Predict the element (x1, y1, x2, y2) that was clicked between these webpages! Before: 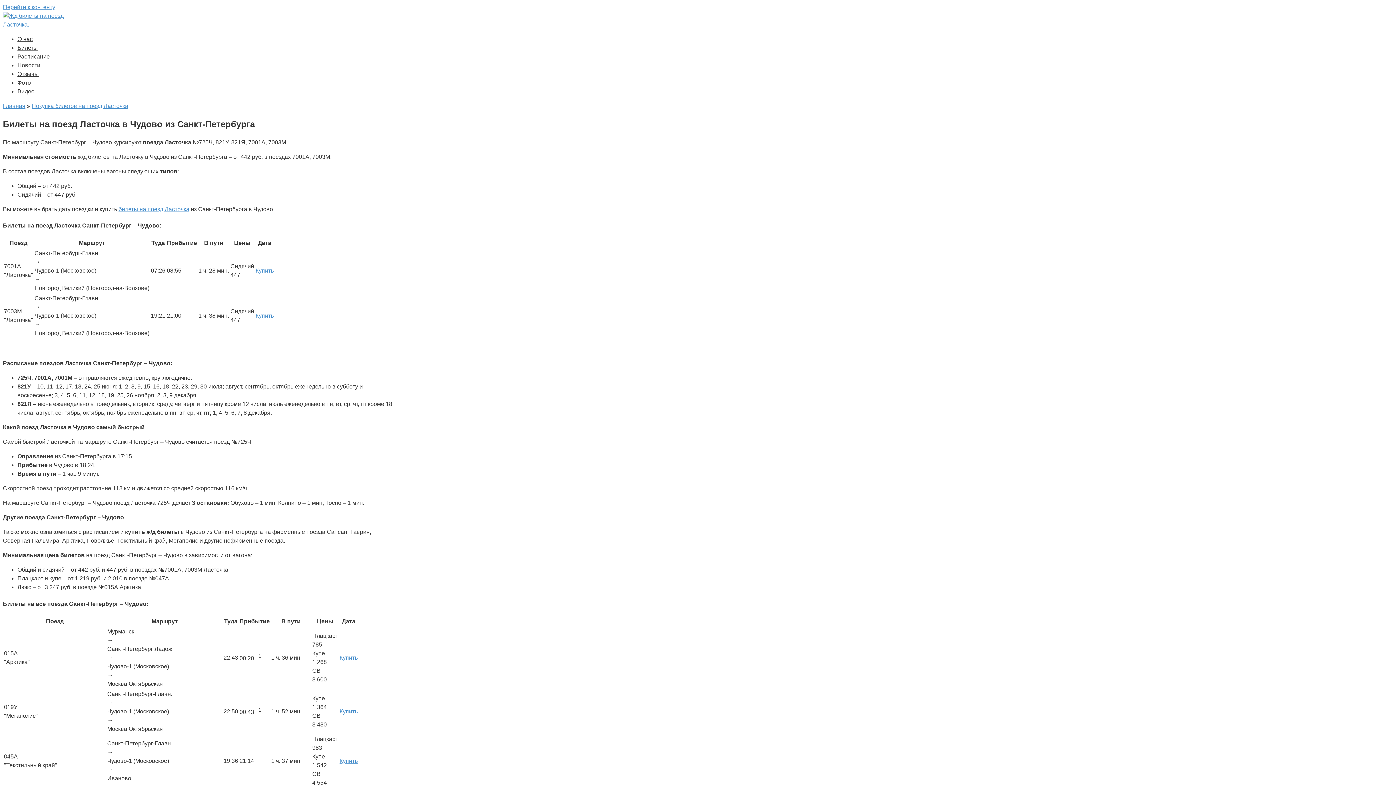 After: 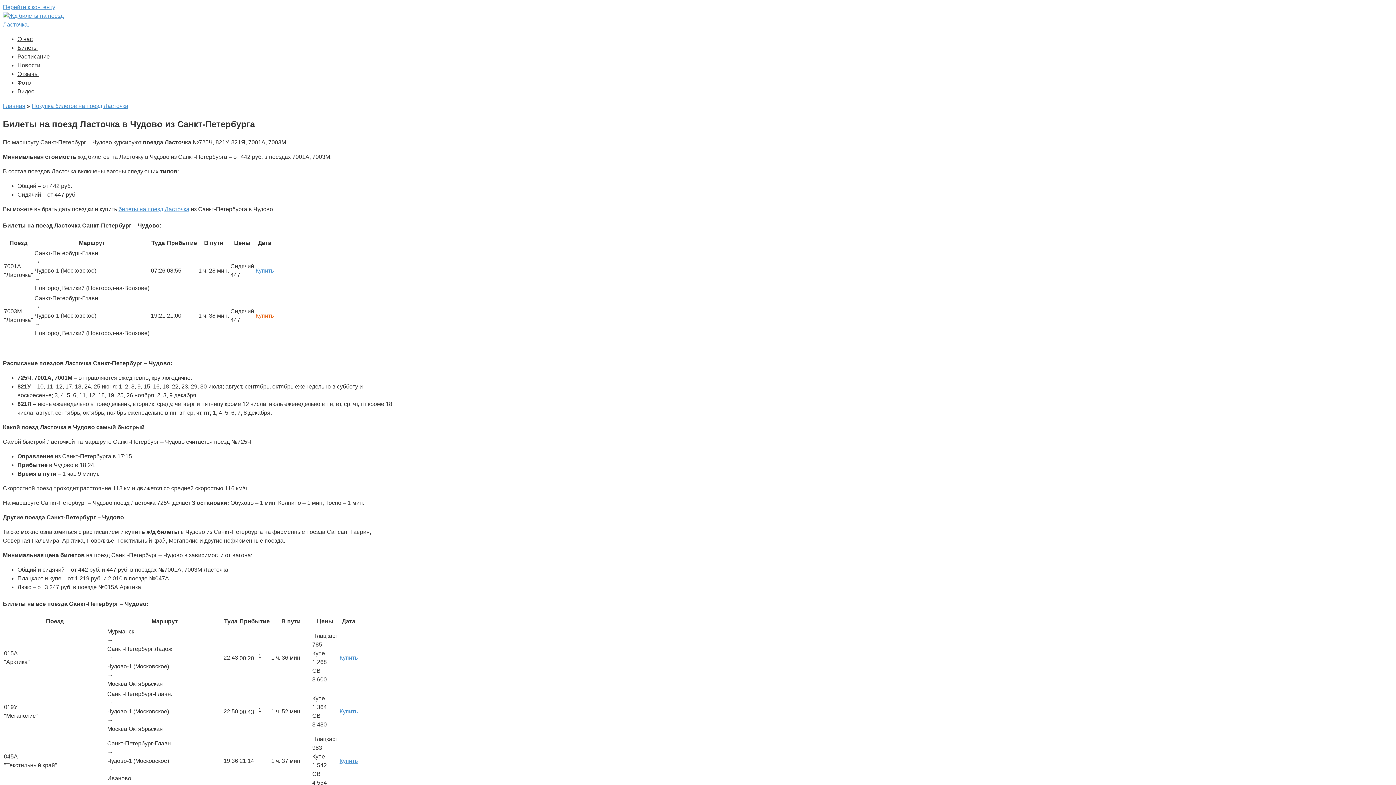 Action: bbox: (255, 312, 273, 319) label: Купить